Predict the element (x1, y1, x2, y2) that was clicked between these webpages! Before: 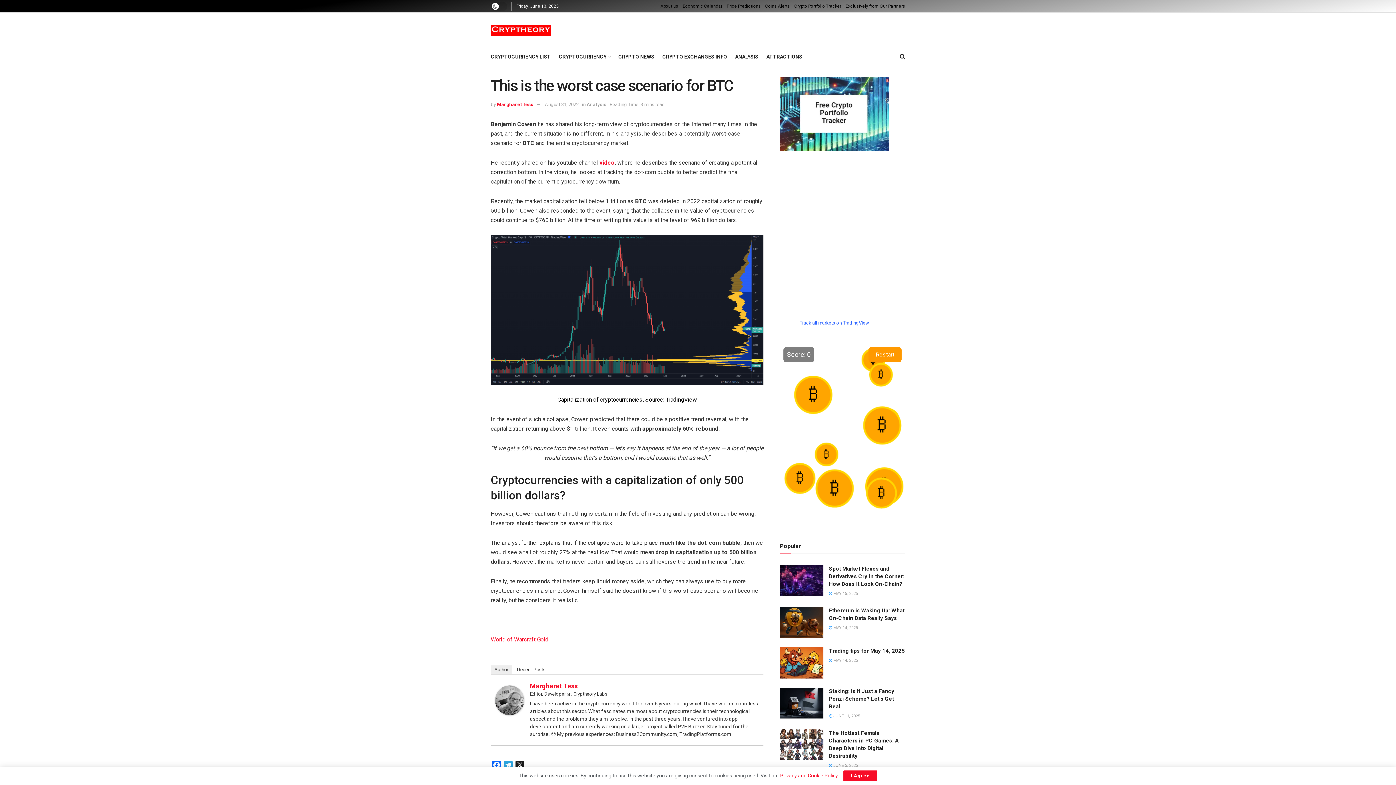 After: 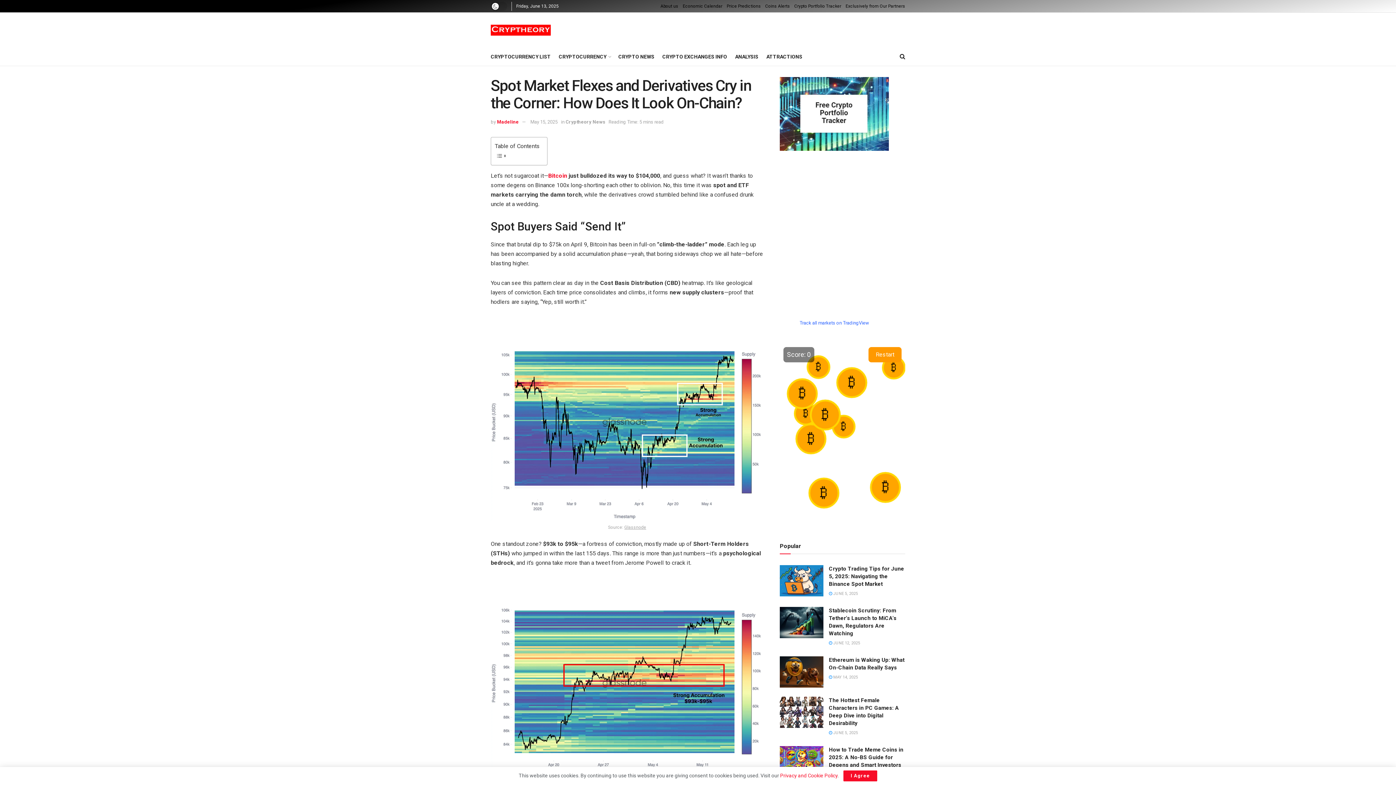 Action: label: Read article: Spot Market Flexes and Derivatives Cry in the Corner: How Does It Look On-Chain? bbox: (780, 565, 823, 596)